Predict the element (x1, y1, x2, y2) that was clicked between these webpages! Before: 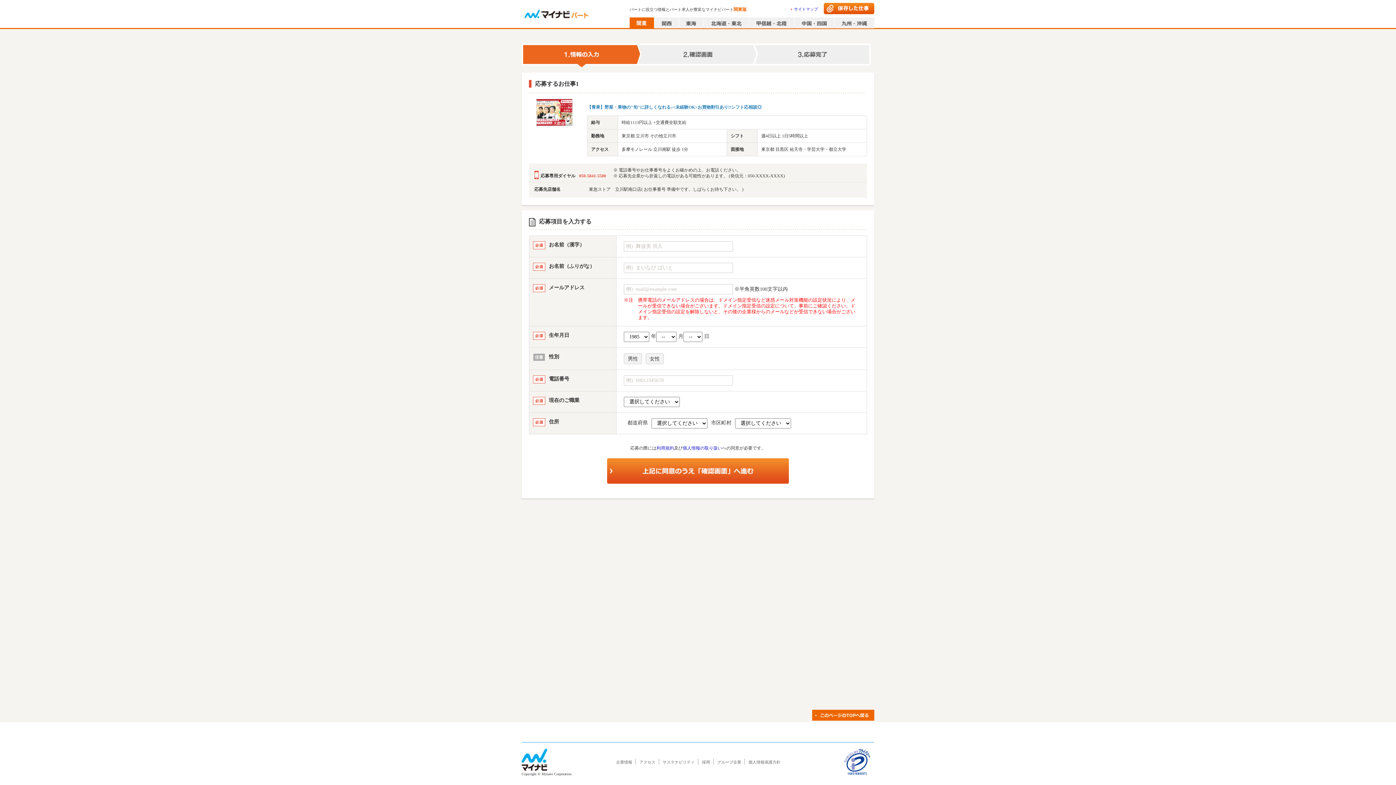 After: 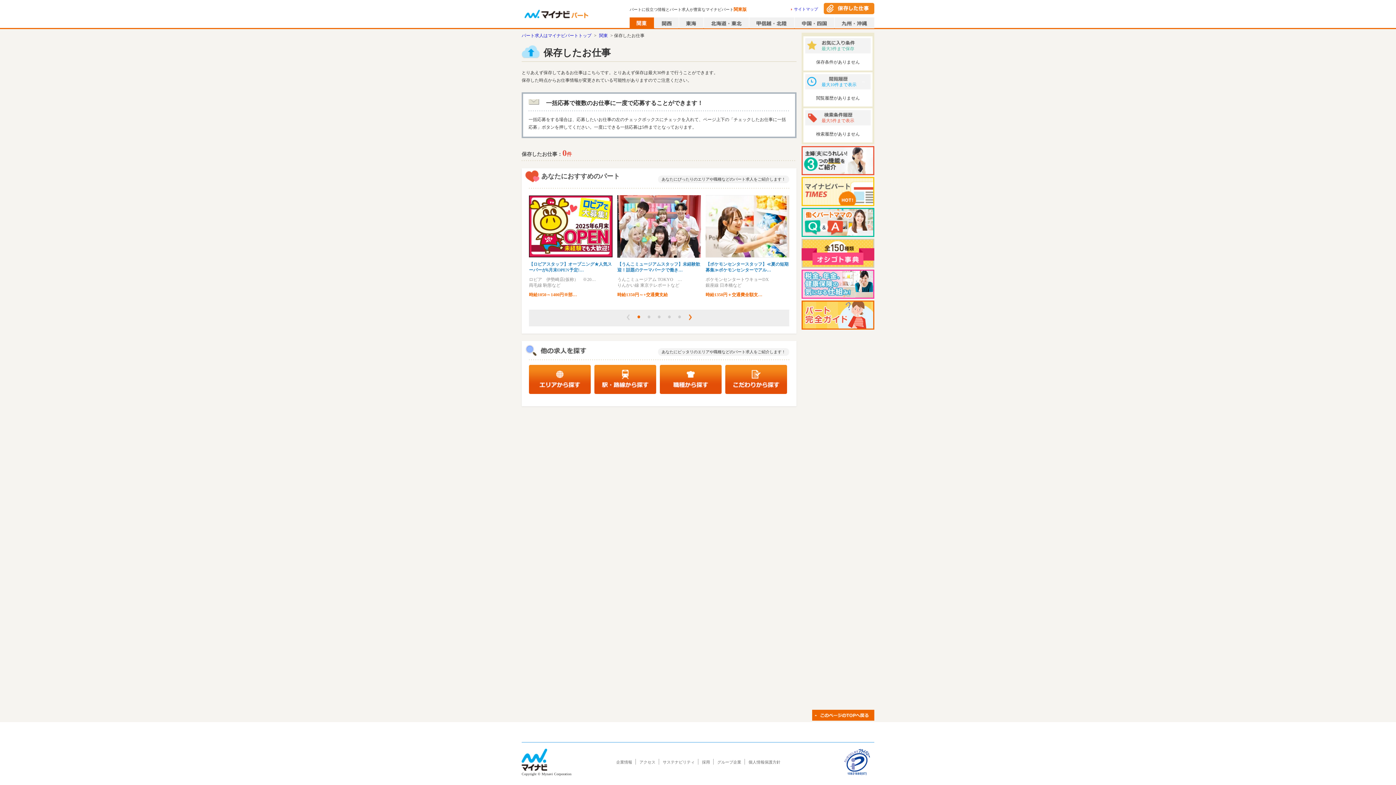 Action: bbox: (824, 2, 874, 14)